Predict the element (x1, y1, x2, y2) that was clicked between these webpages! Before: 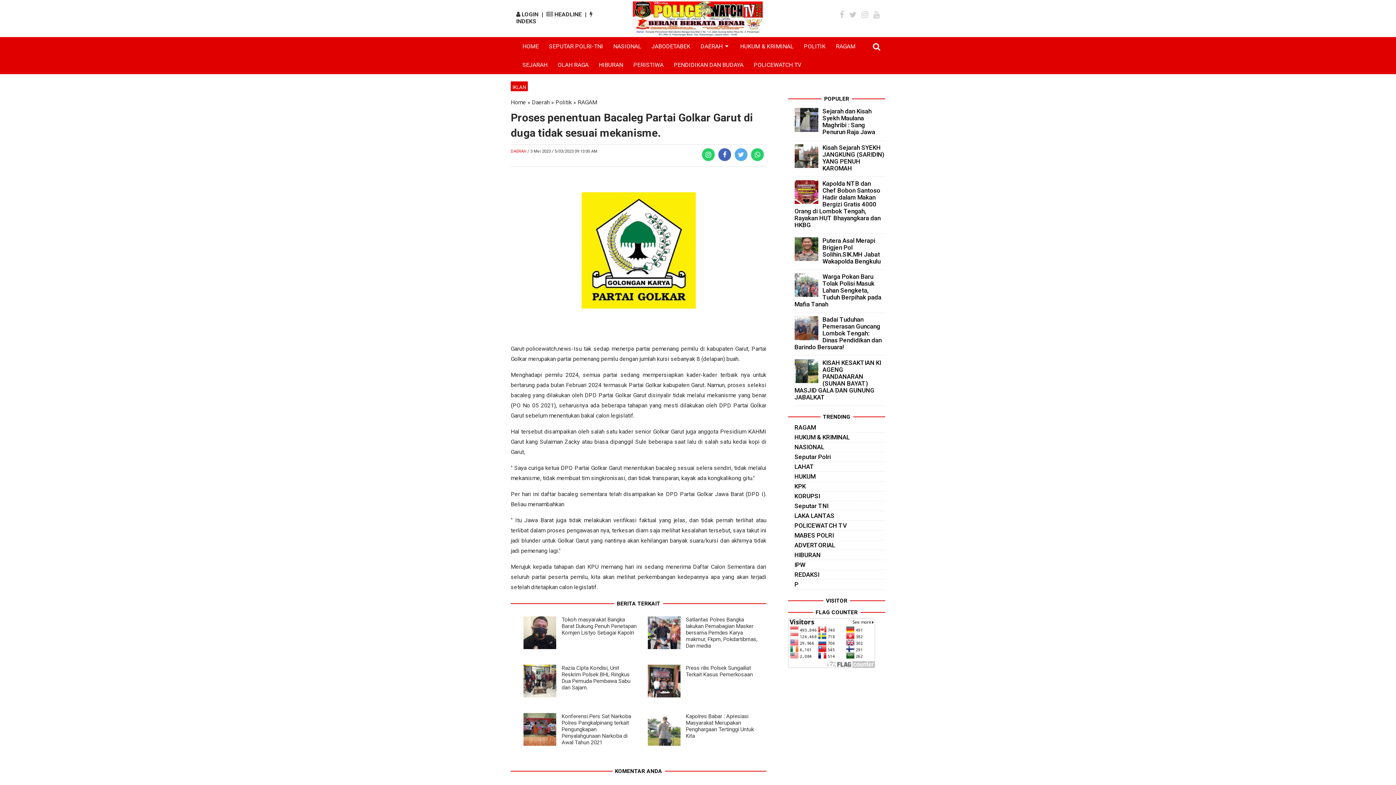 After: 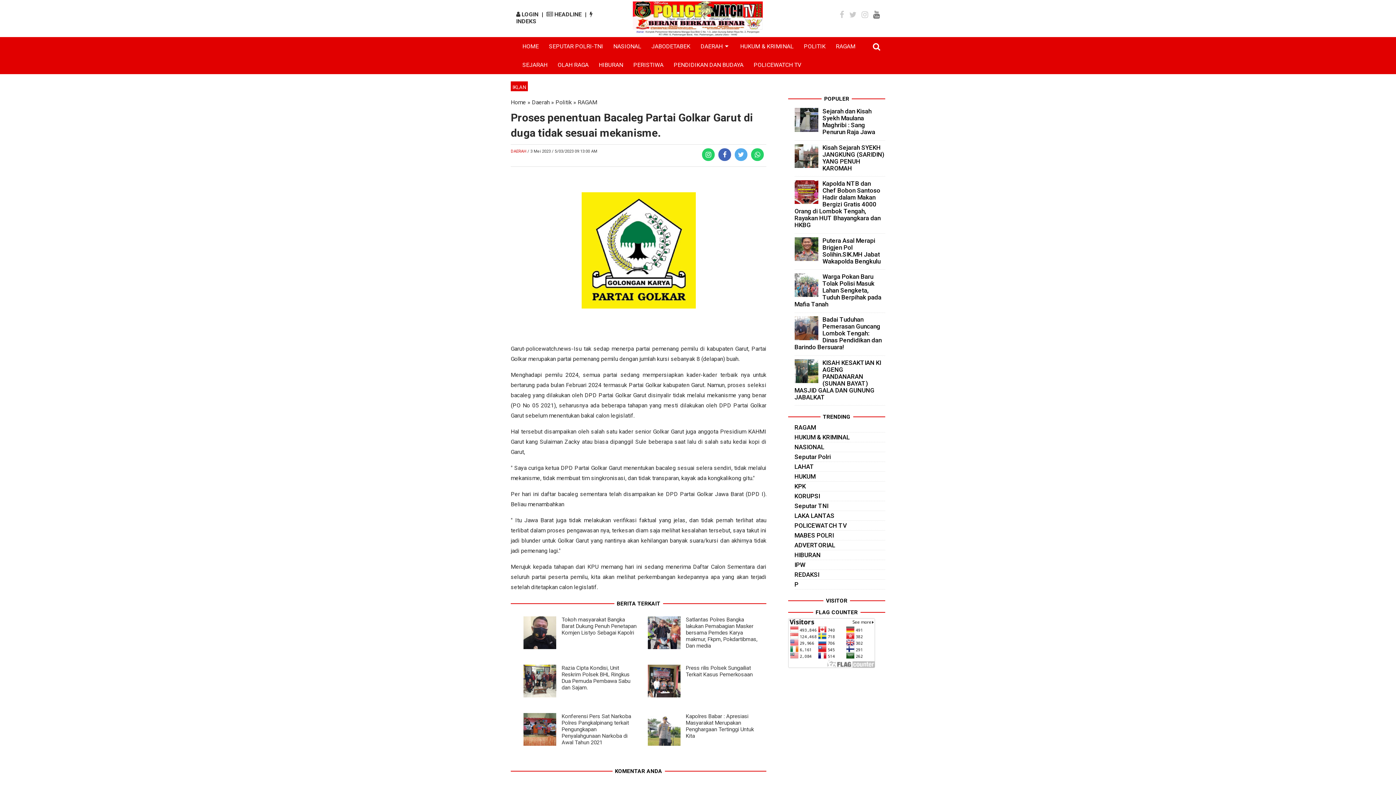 Action: bbox: (873, 11, 880, 18)